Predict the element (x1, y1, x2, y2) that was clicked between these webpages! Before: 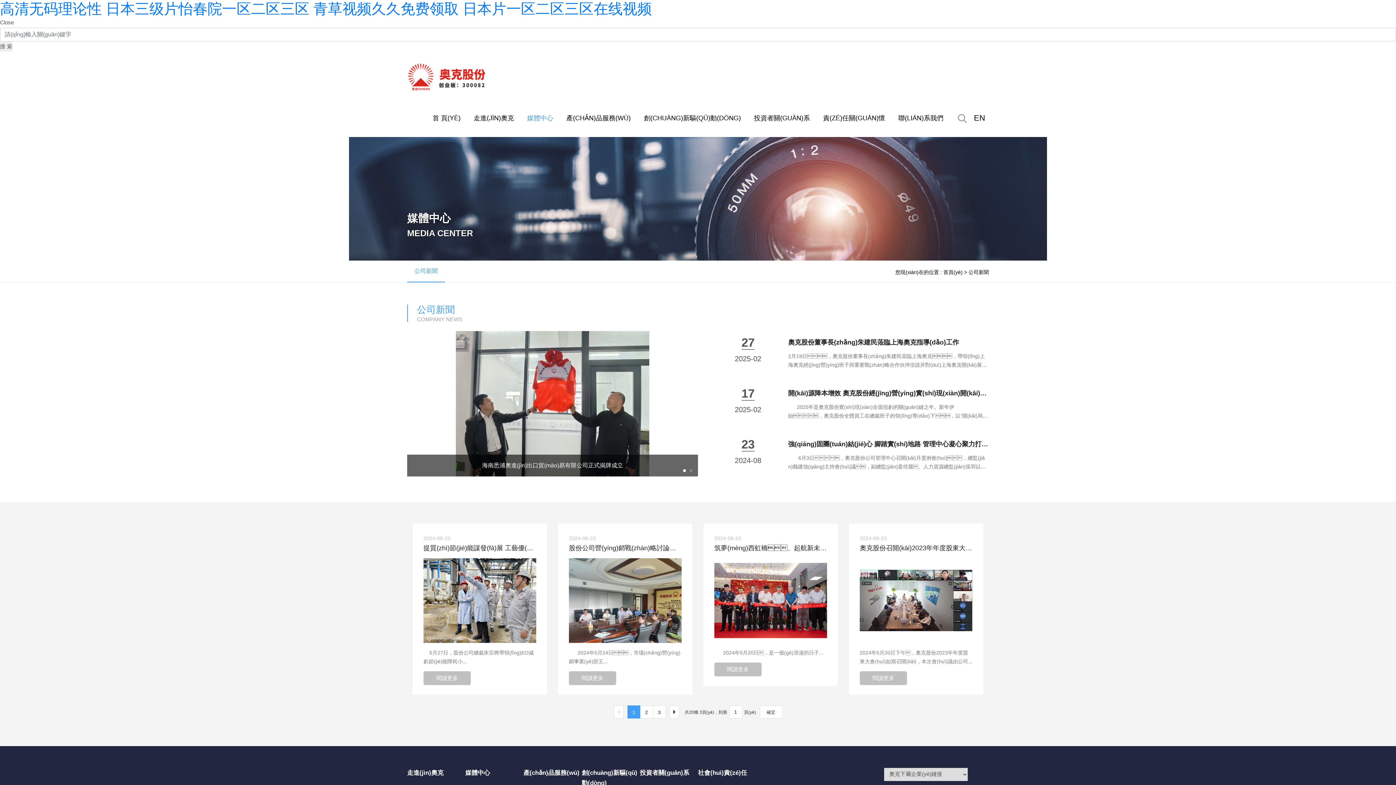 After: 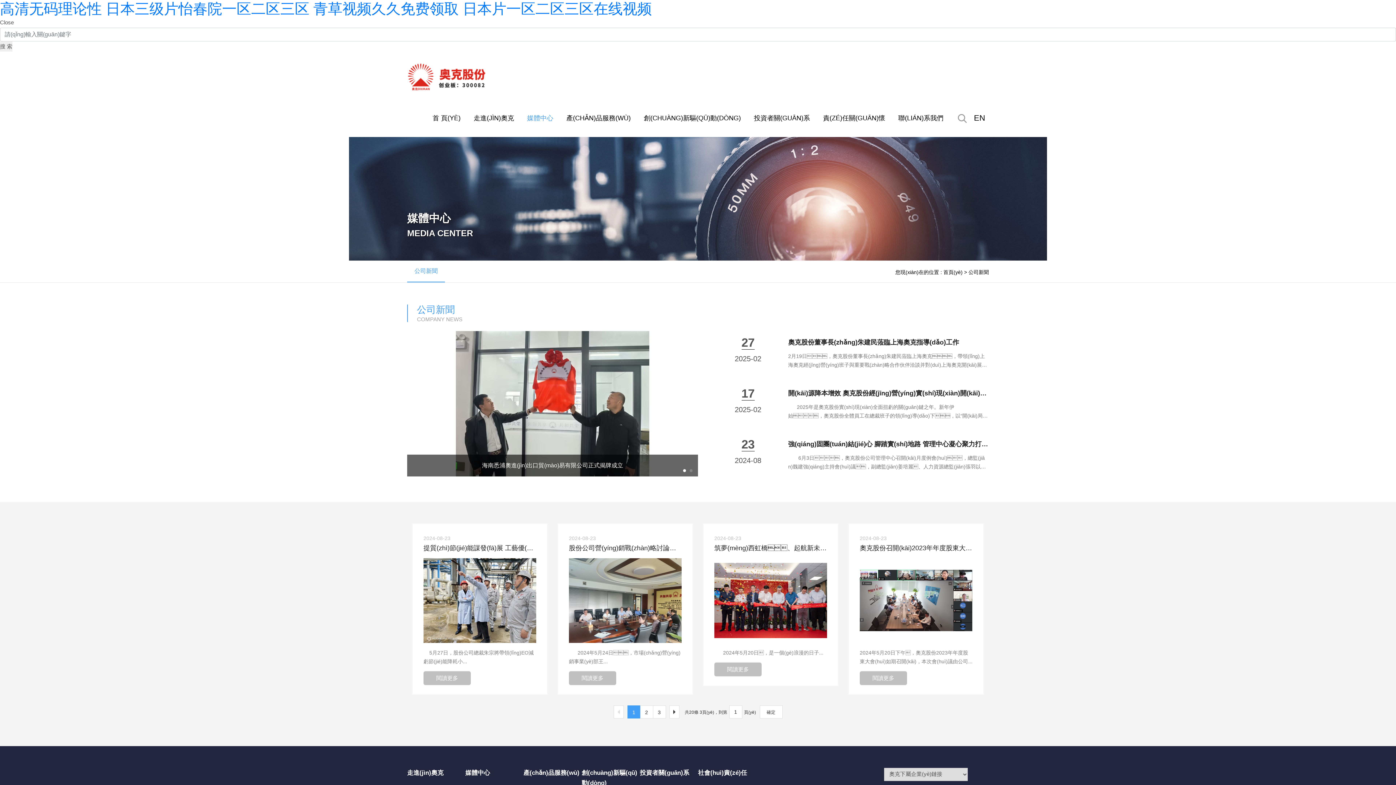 Action: bbox: (613, 705, 623, 718)